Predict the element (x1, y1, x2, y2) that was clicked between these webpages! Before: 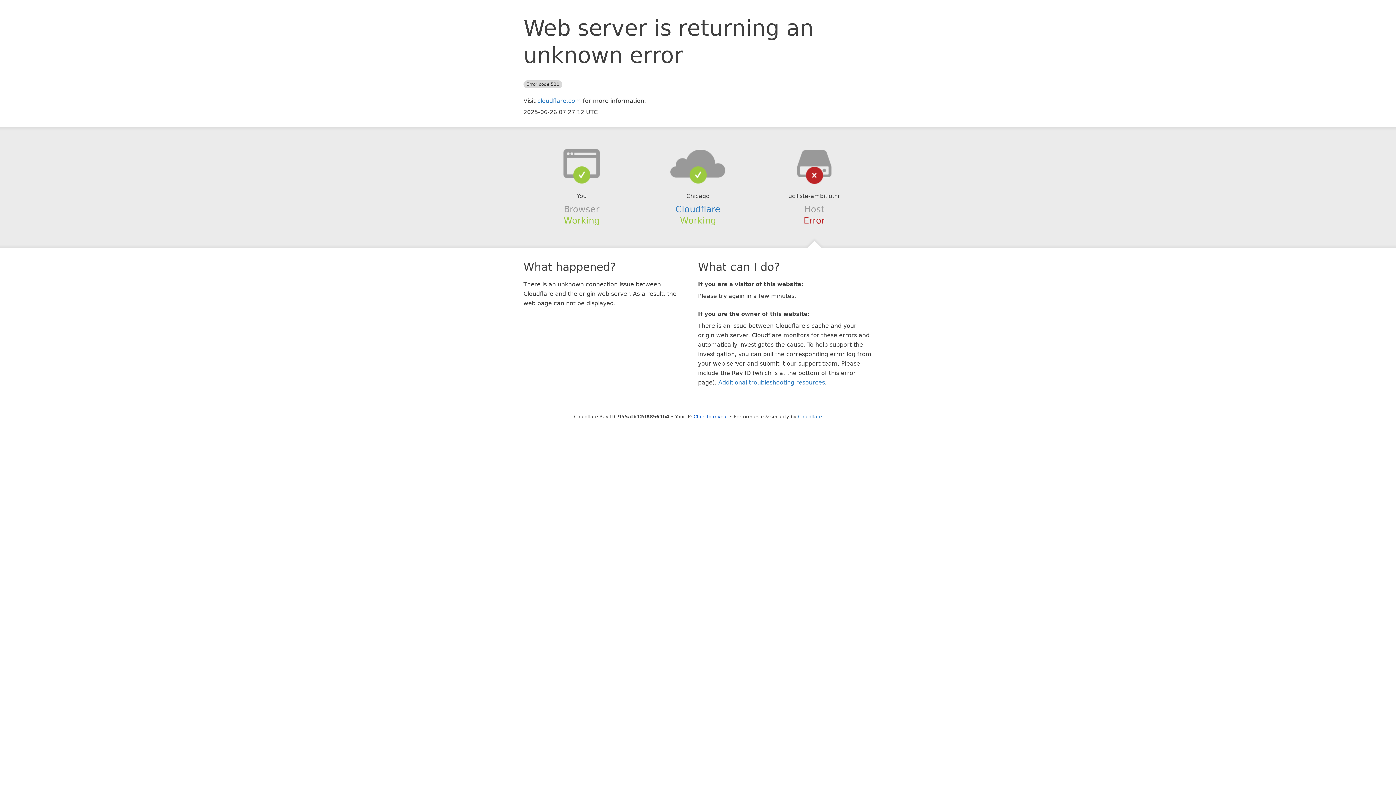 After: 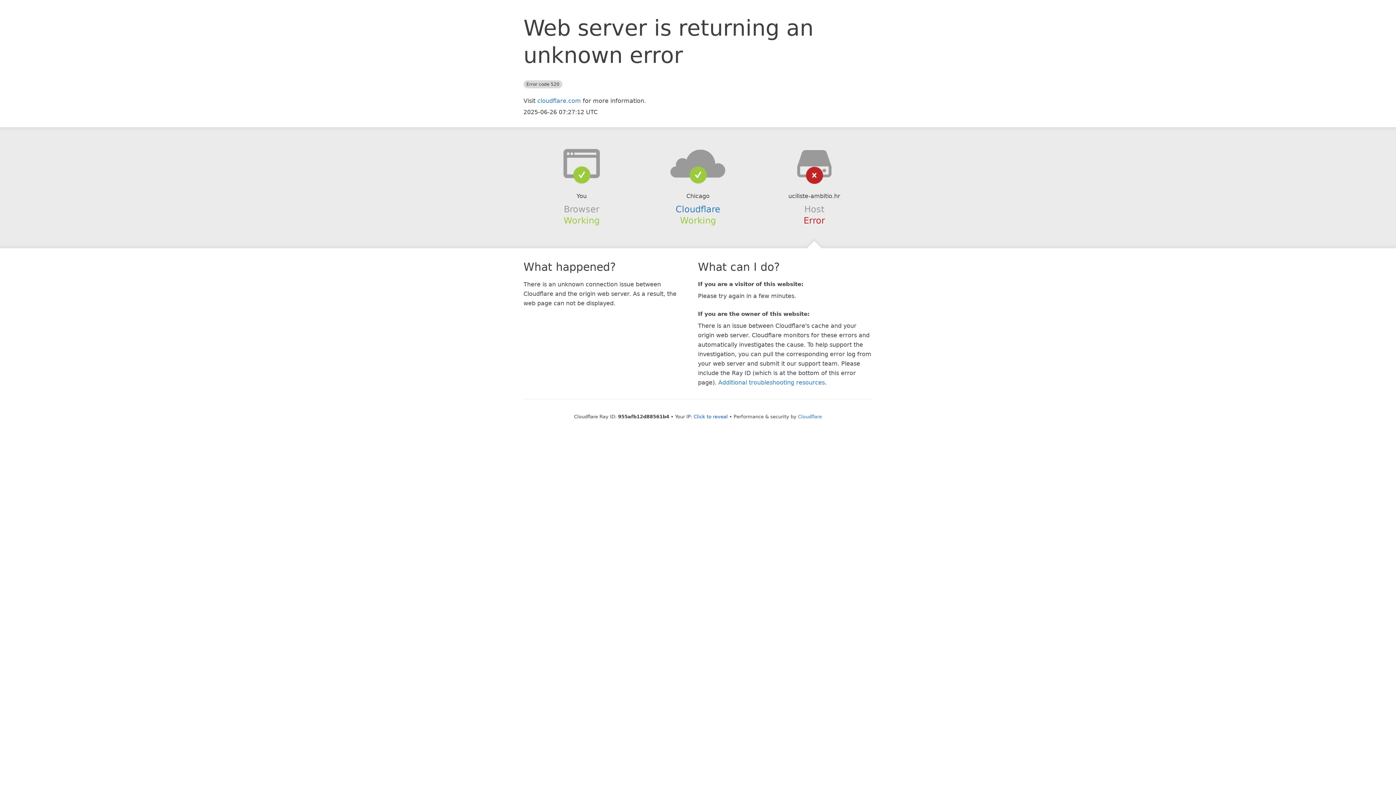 Action: bbox: (639, 148, 756, 178)